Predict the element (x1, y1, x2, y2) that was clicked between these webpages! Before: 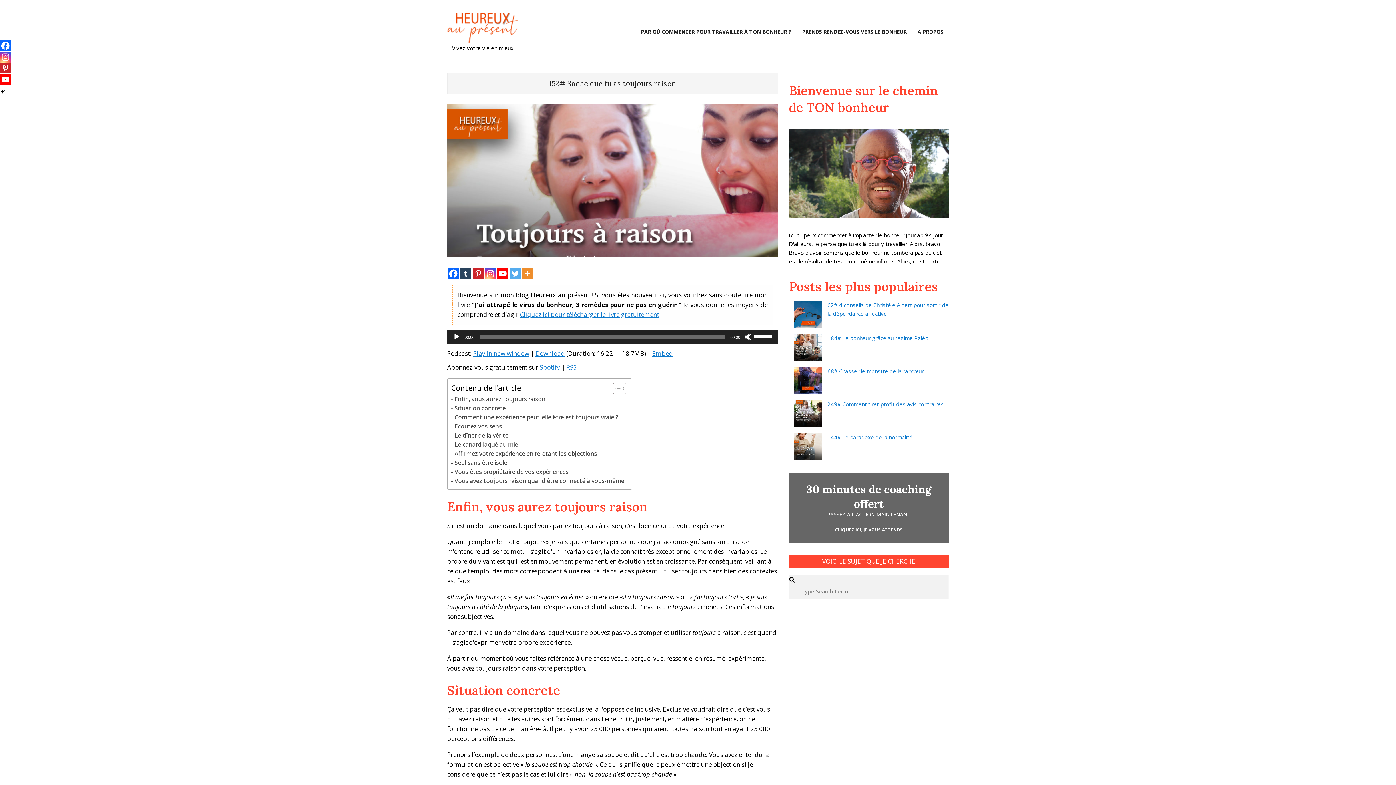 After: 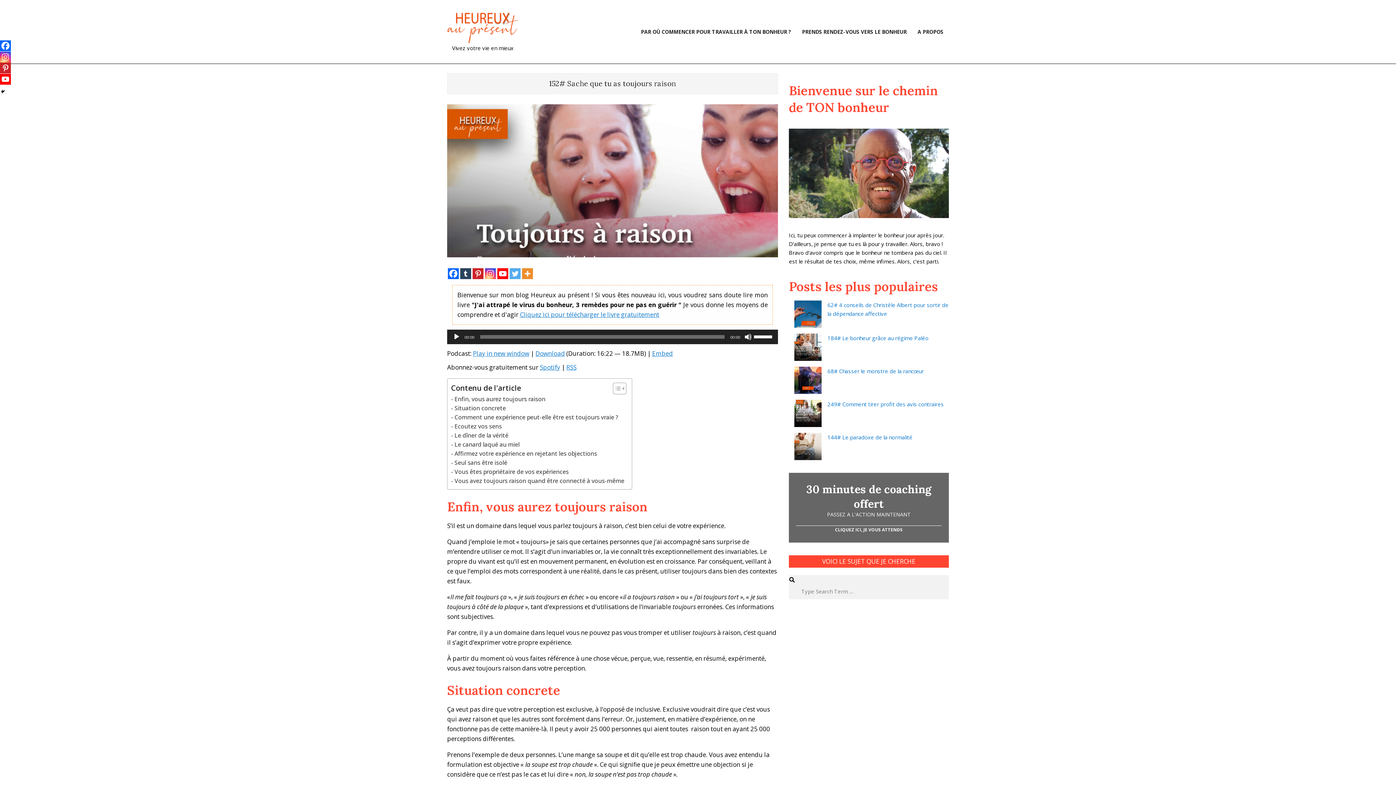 Action: bbox: (485, 268, 496, 279) label: Instagram